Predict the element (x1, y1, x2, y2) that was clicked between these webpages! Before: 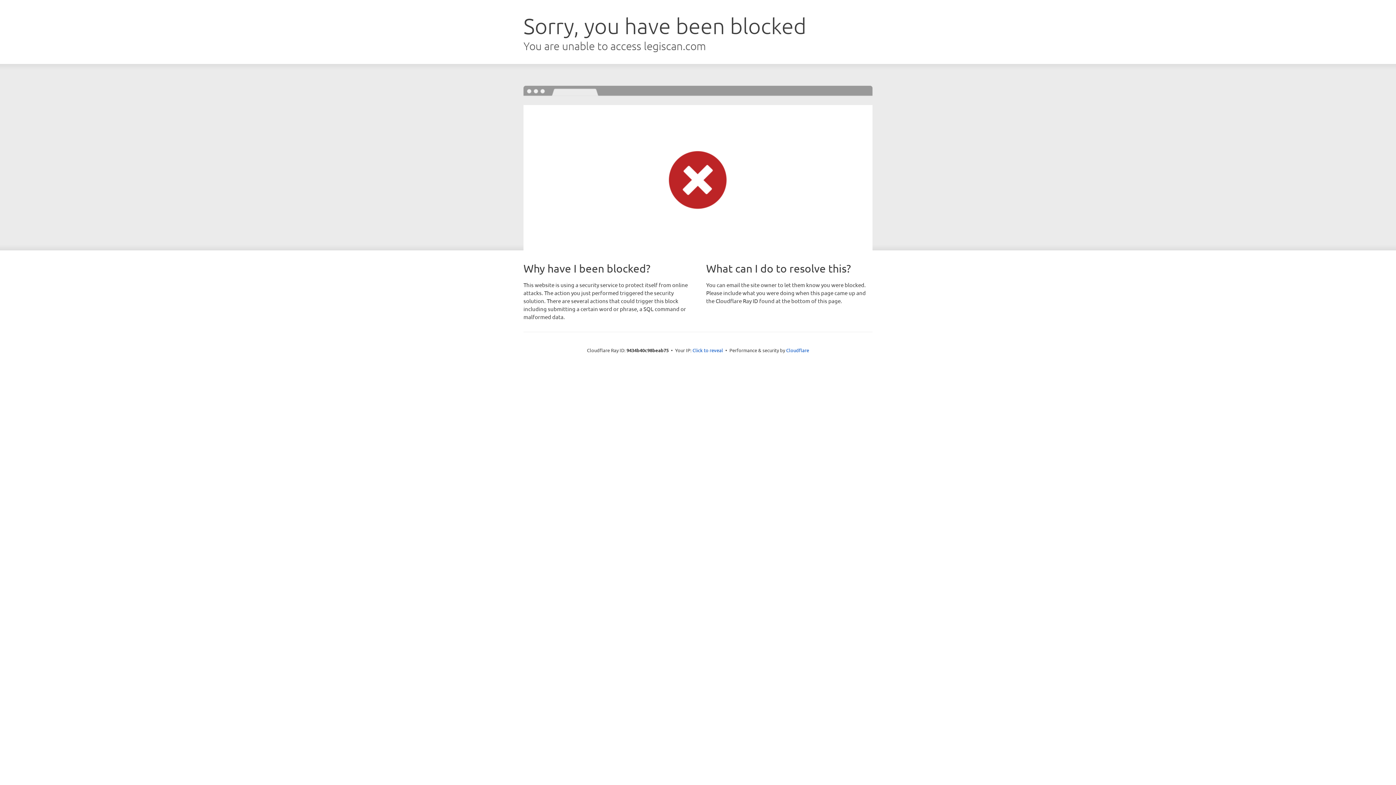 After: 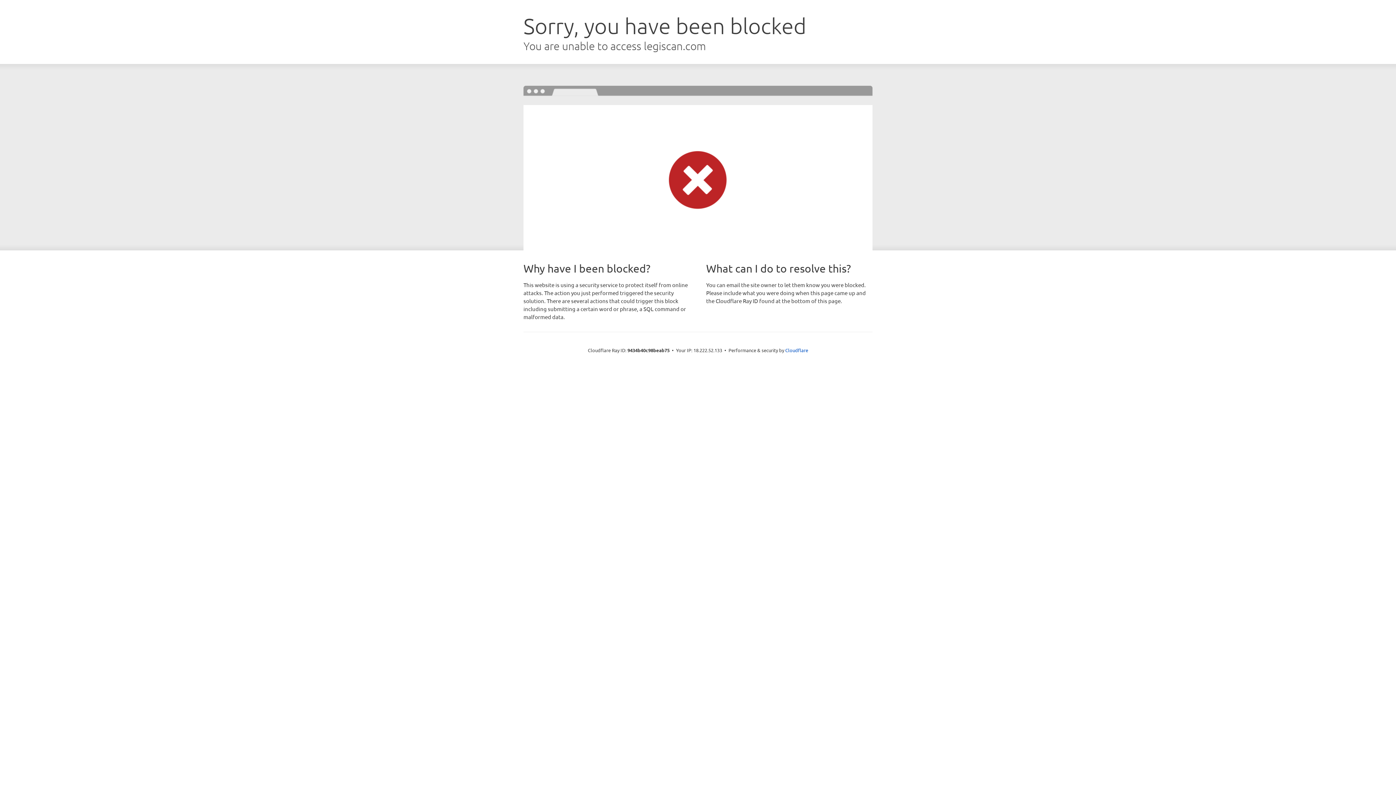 Action: bbox: (692, 346, 723, 353) label: Click to reveal